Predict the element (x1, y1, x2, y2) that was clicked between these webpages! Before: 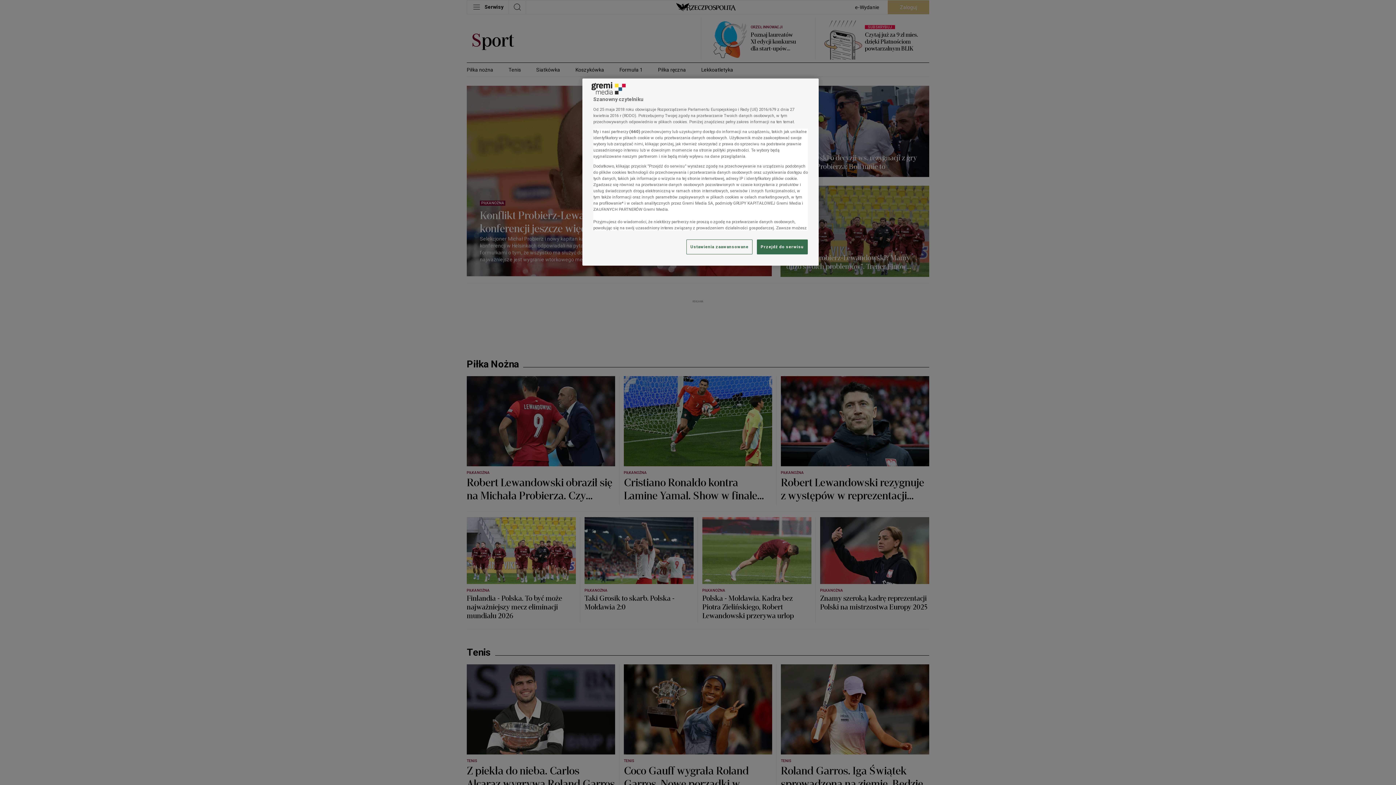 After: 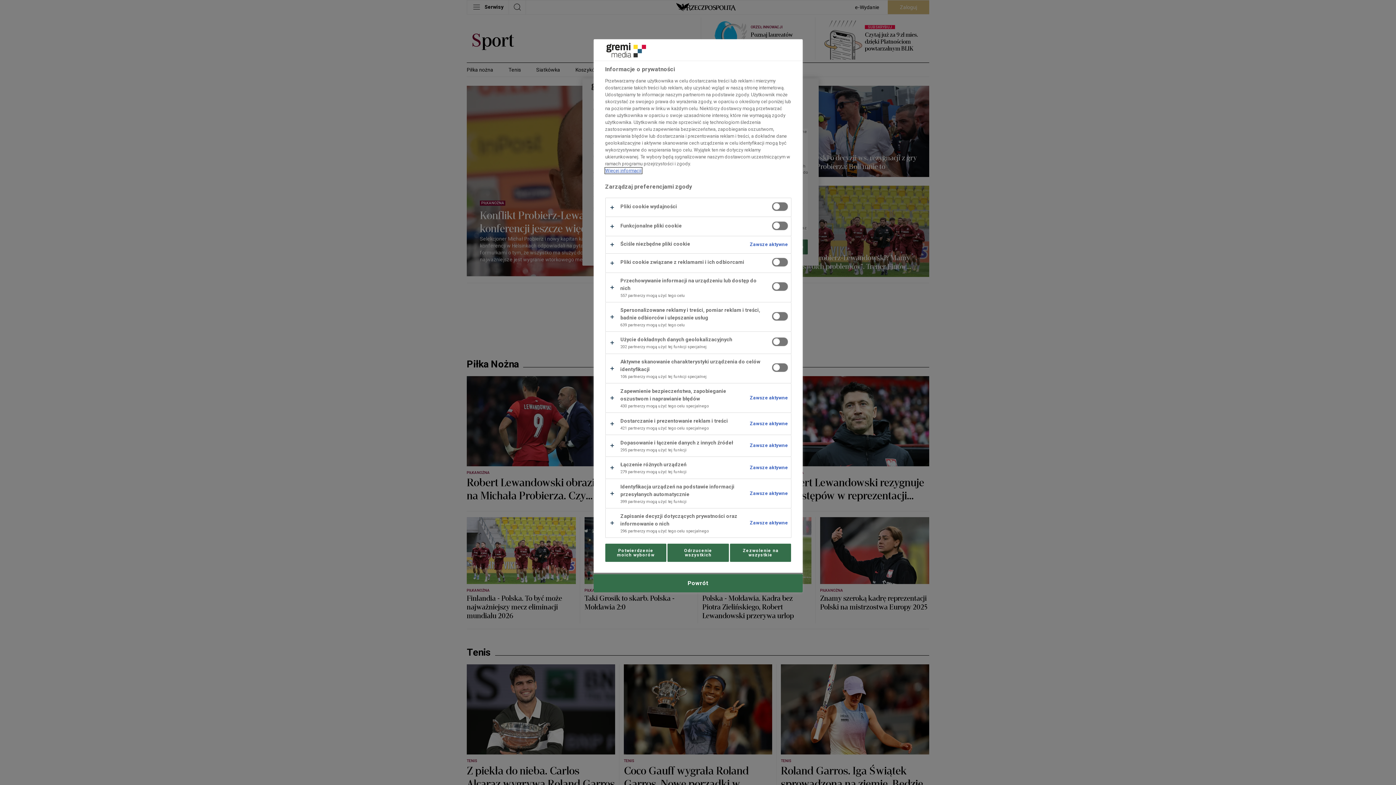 Action: label: Ustawienia zaawansowane bbox: (686, 239, 752, 254)